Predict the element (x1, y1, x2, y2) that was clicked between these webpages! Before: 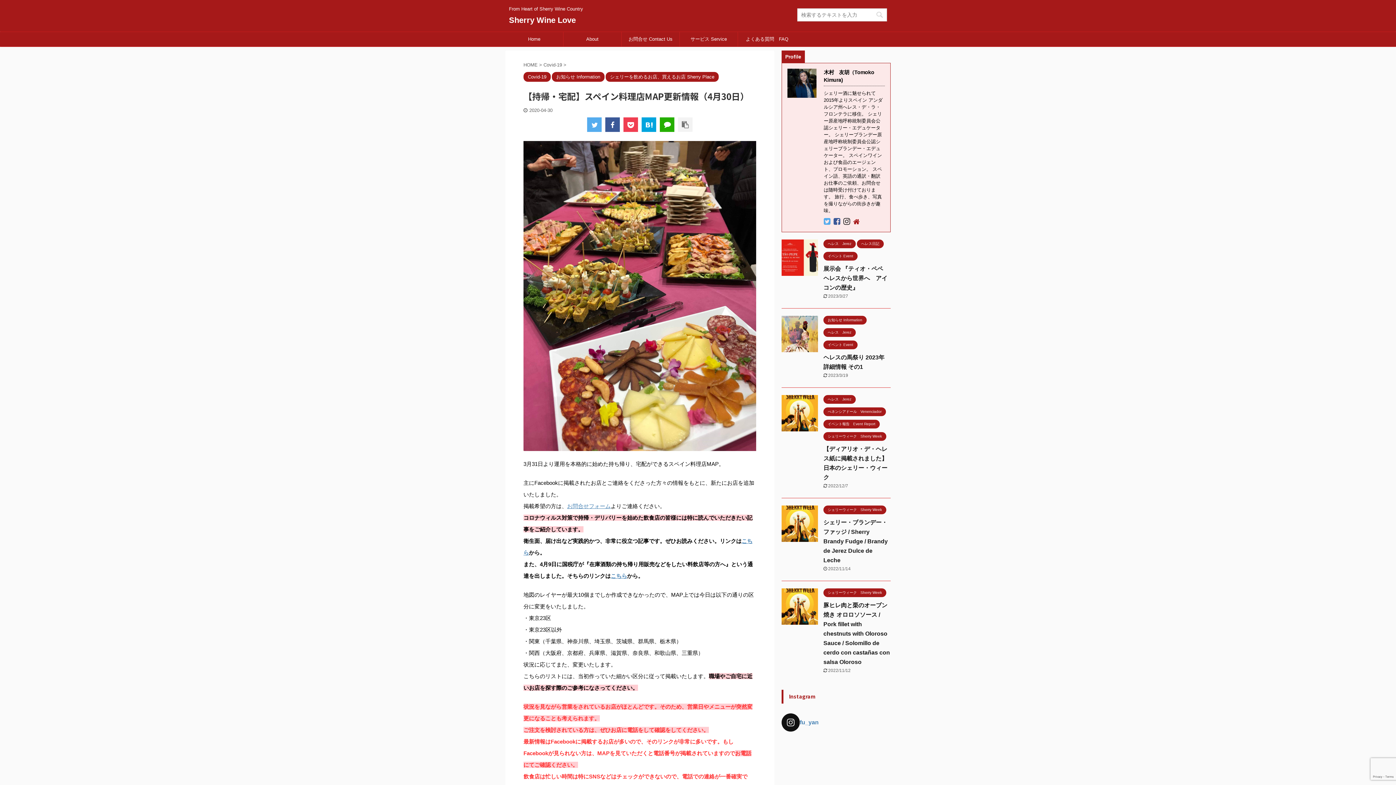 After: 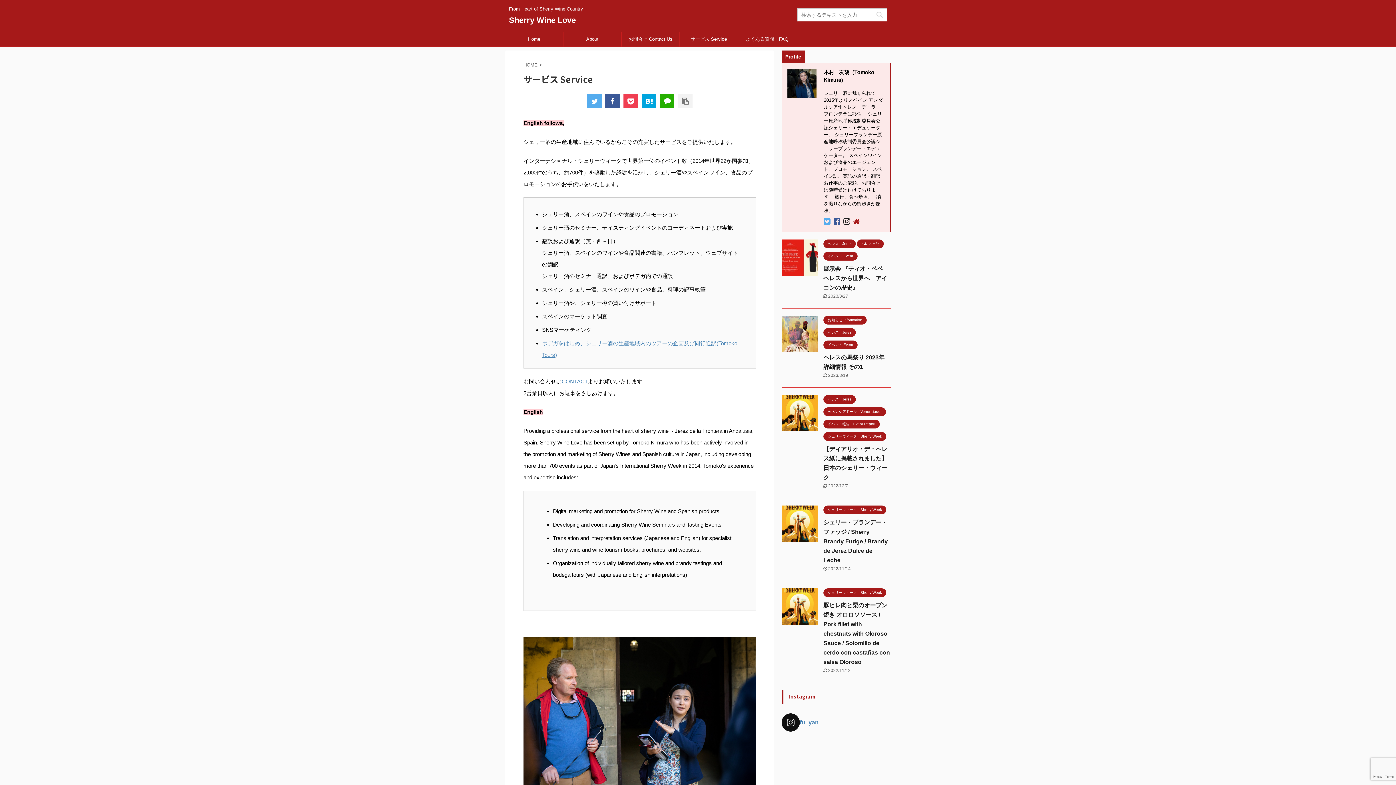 Action: bbox: (680, 32, 737, 46) label: サービス Service